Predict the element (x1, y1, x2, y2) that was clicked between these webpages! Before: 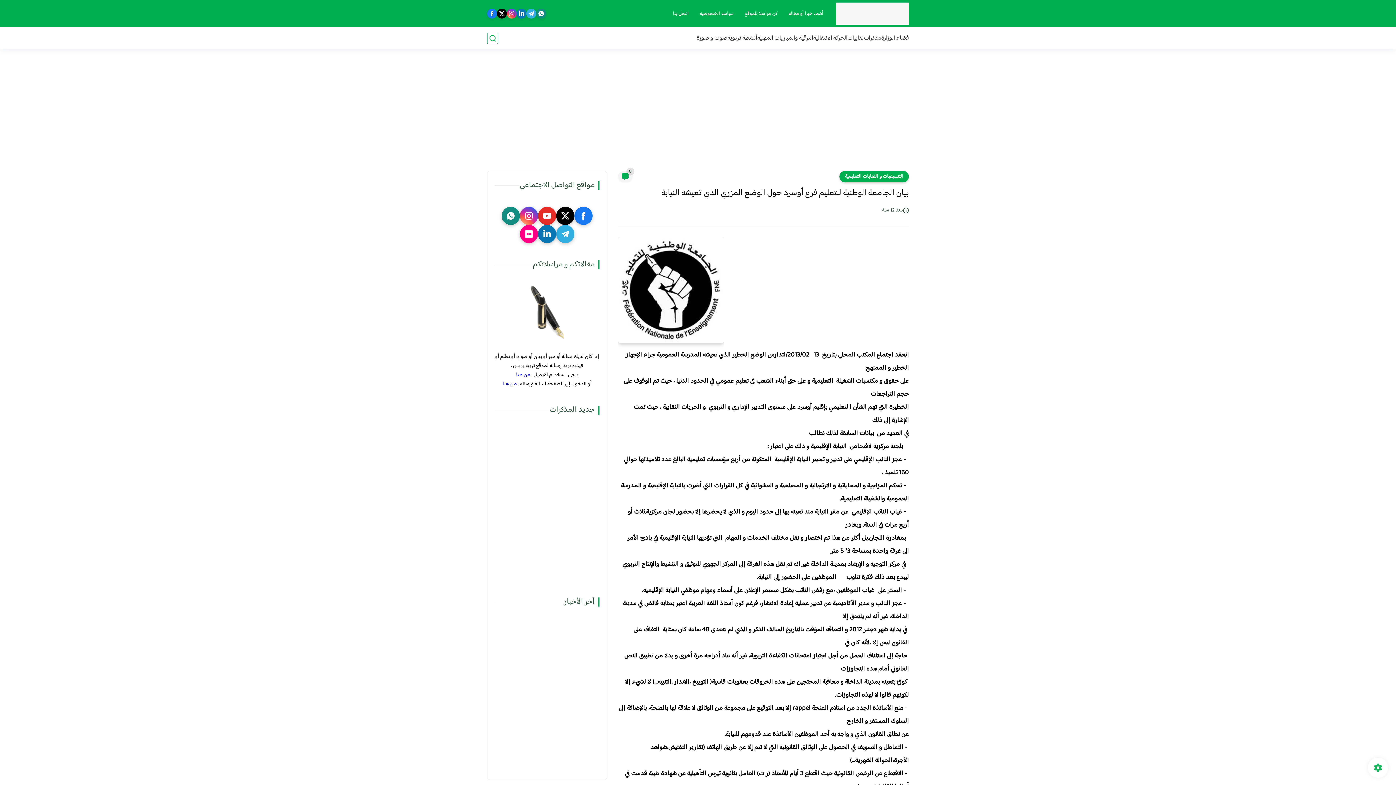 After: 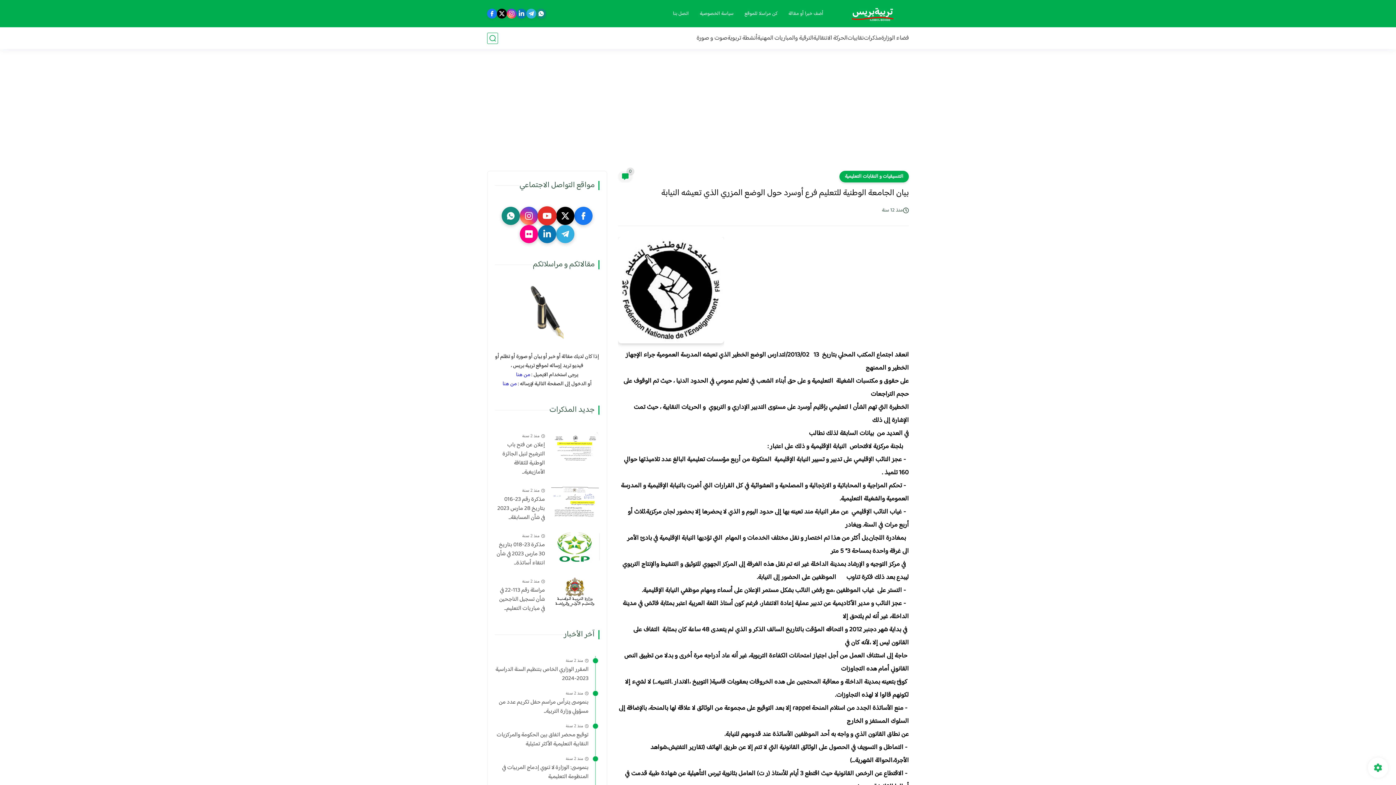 Action: bbox: (538, 206, 556, 225)